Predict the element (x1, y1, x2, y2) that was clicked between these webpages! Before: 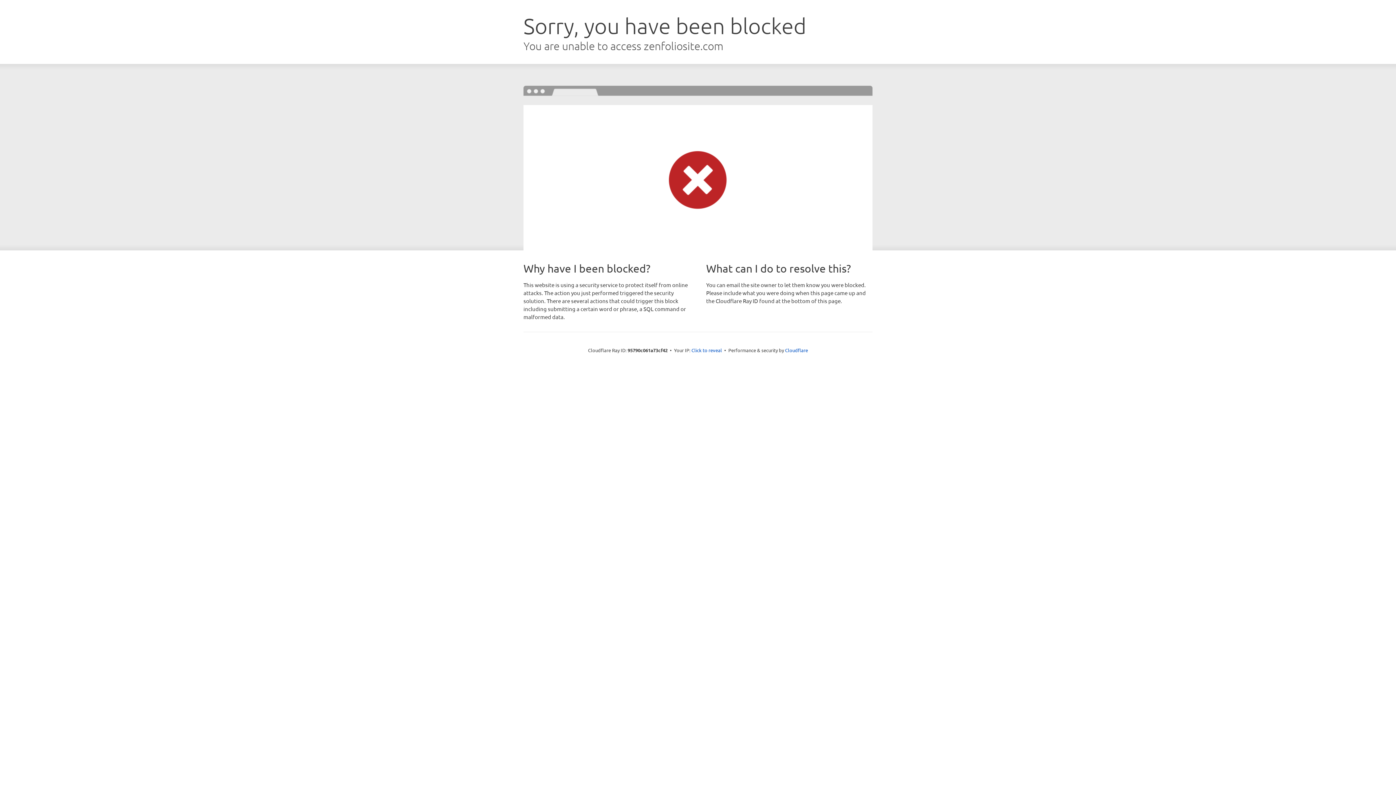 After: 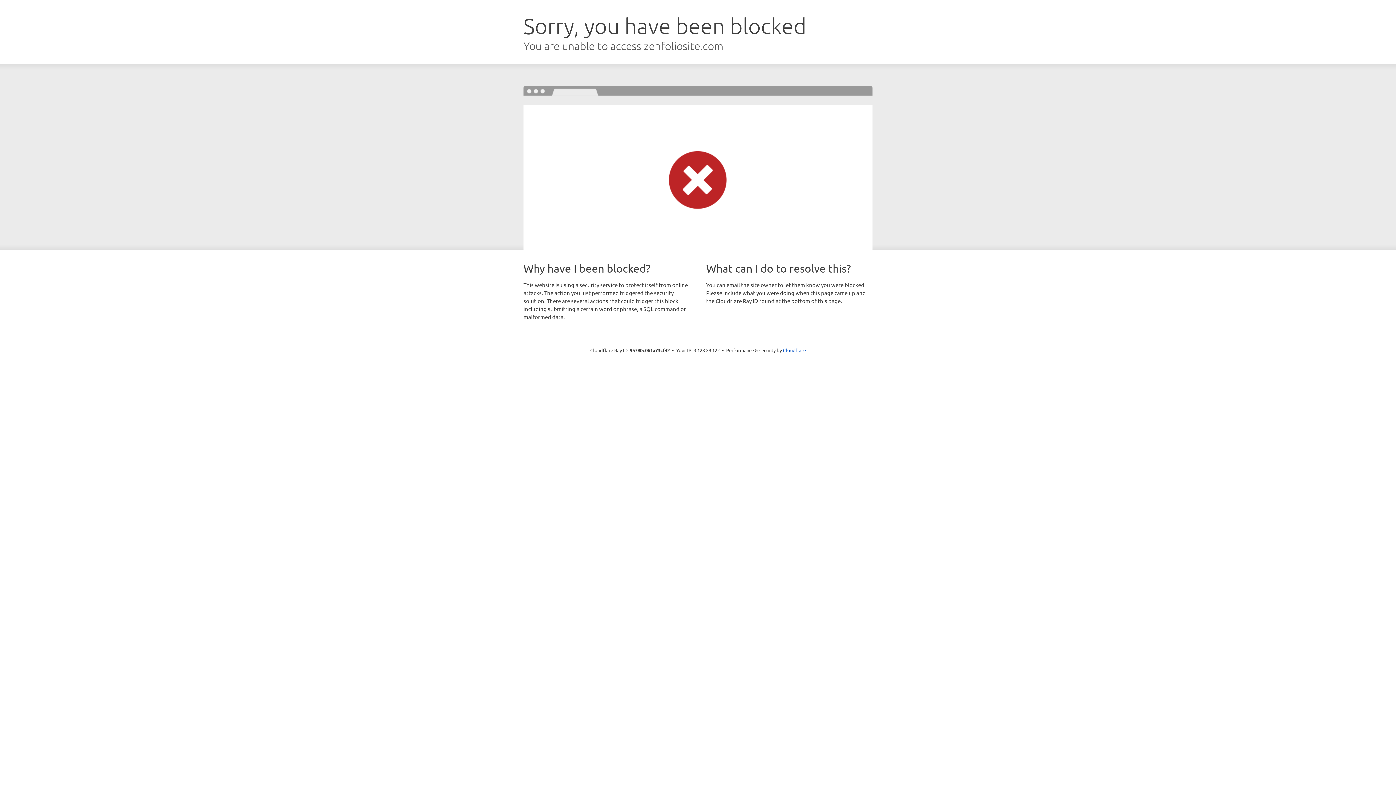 Action: label: Click to reveal bbox: (691, 346, 722, 353)